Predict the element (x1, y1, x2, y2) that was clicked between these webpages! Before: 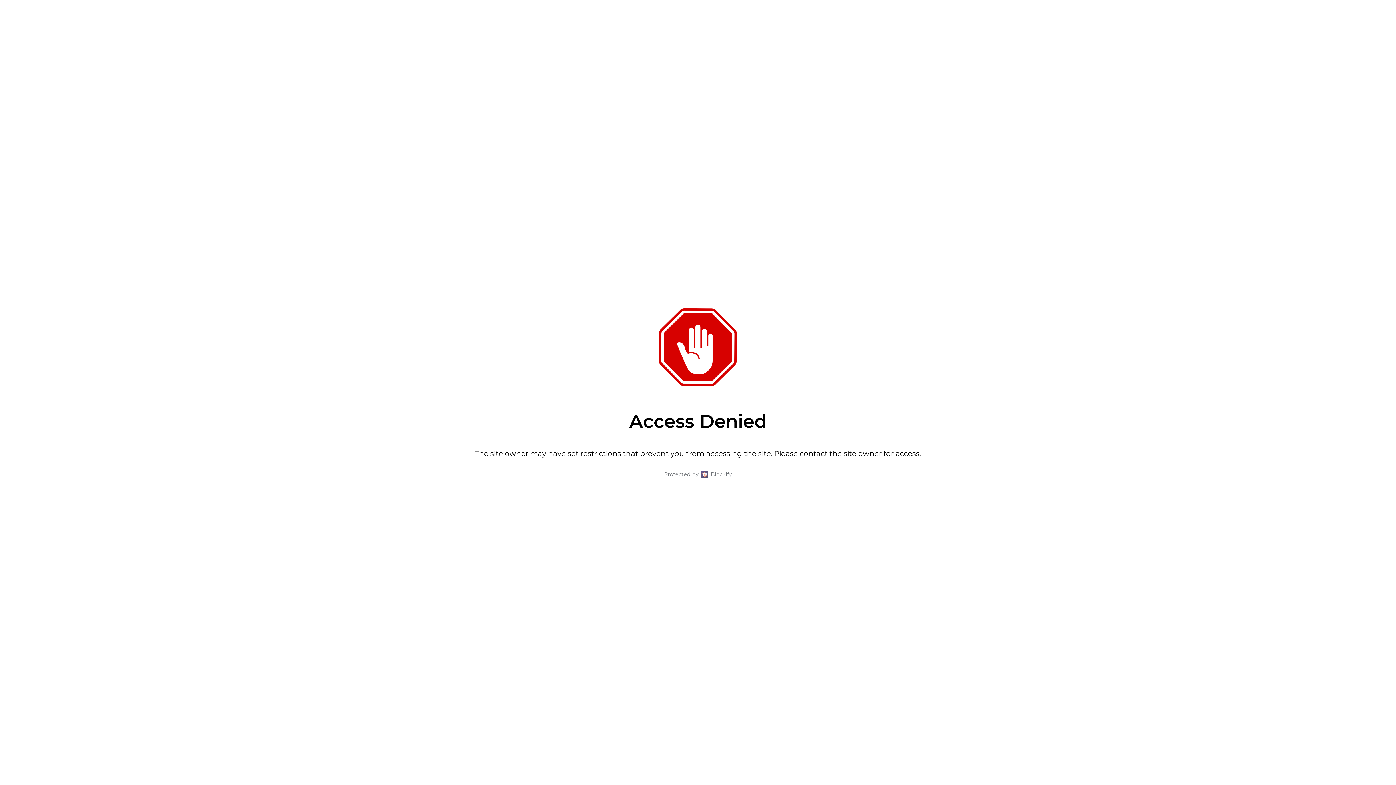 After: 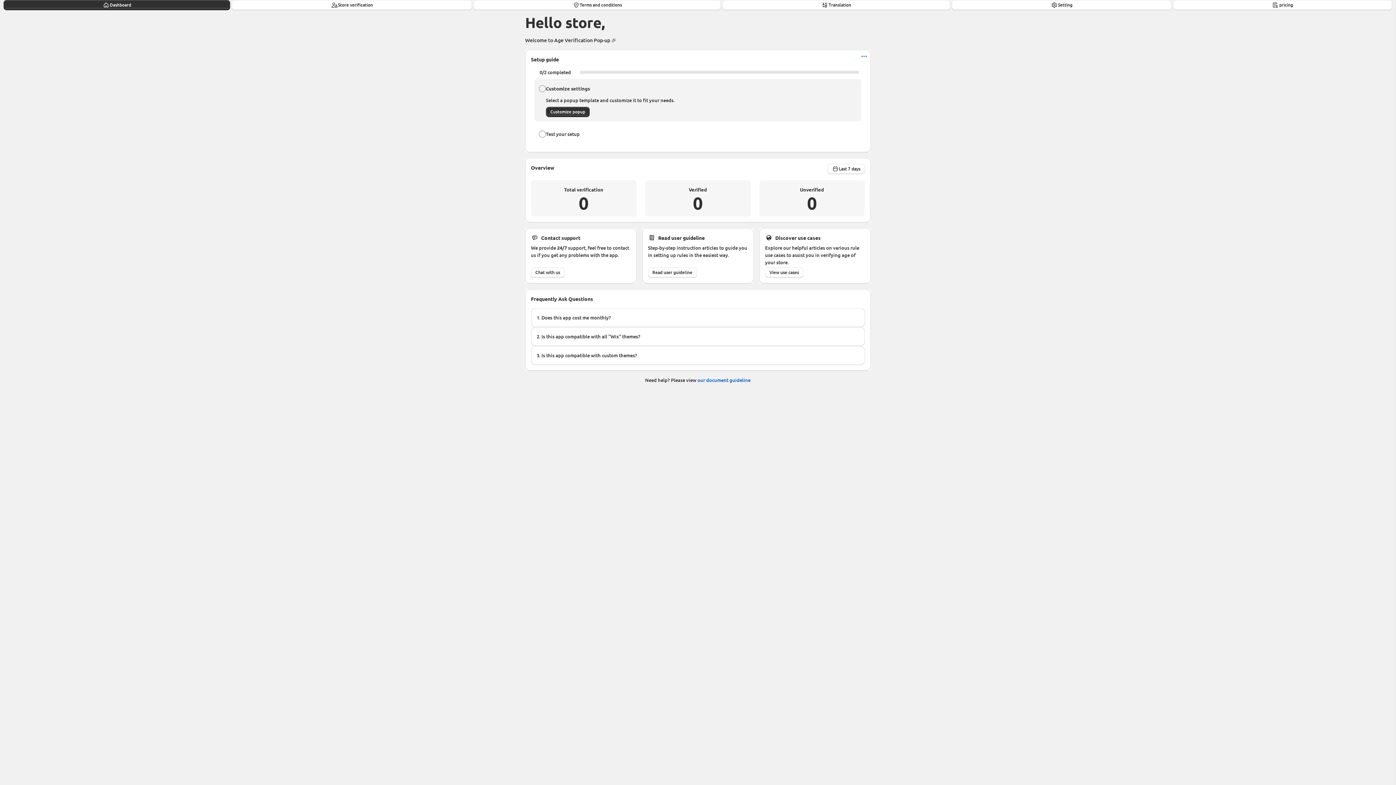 Action: bbox: (711, 470, 732, 479) label: Blockify